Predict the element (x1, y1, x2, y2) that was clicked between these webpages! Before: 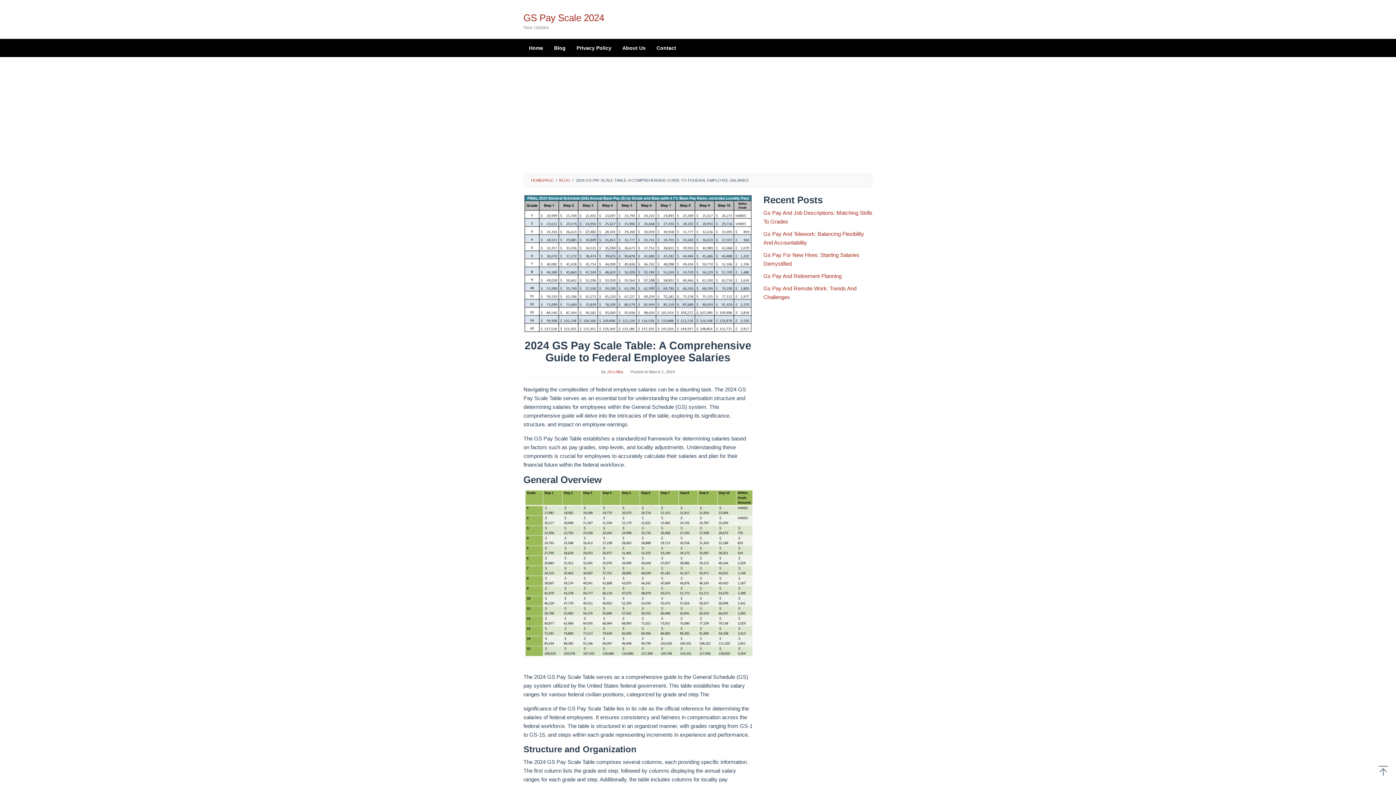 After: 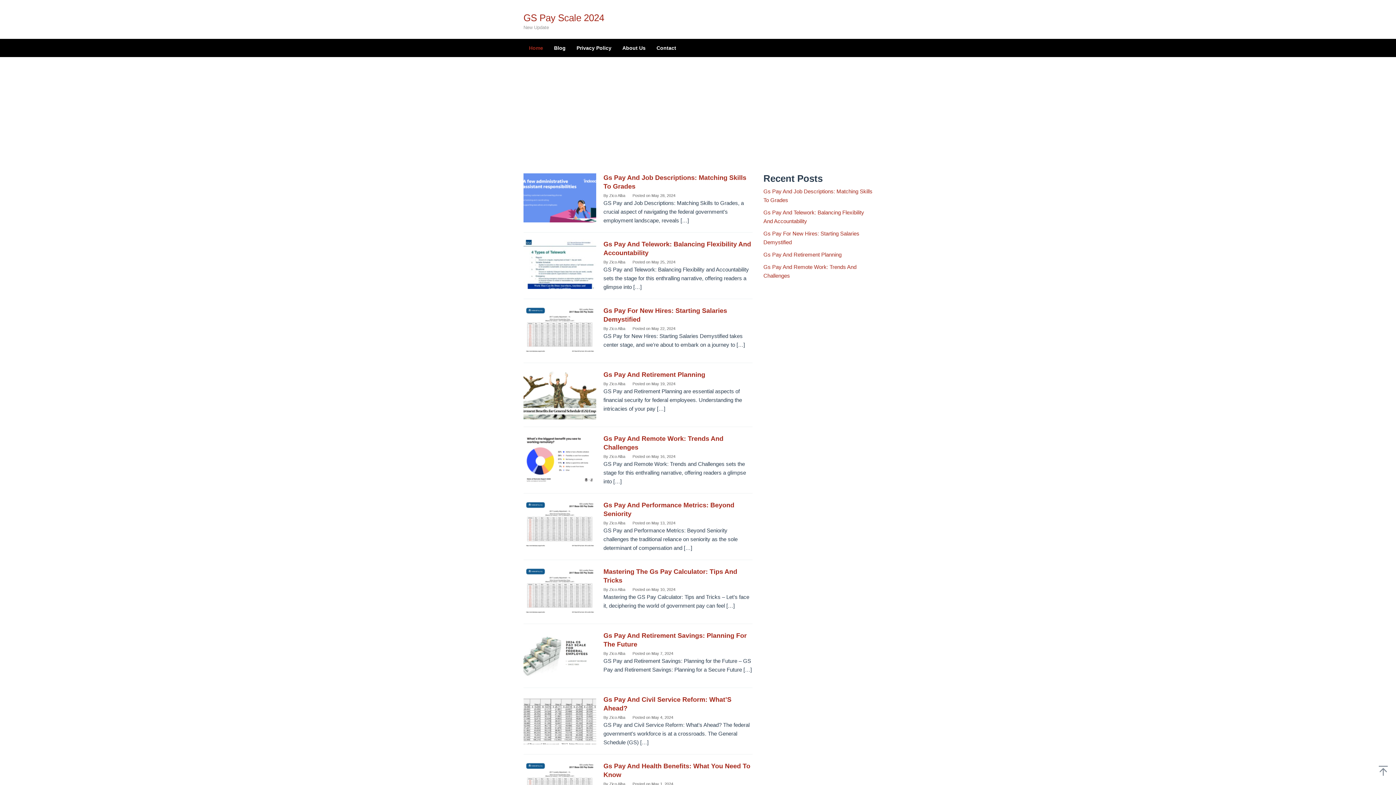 Action: label: Home bbox: (523, 38, 548, 57)